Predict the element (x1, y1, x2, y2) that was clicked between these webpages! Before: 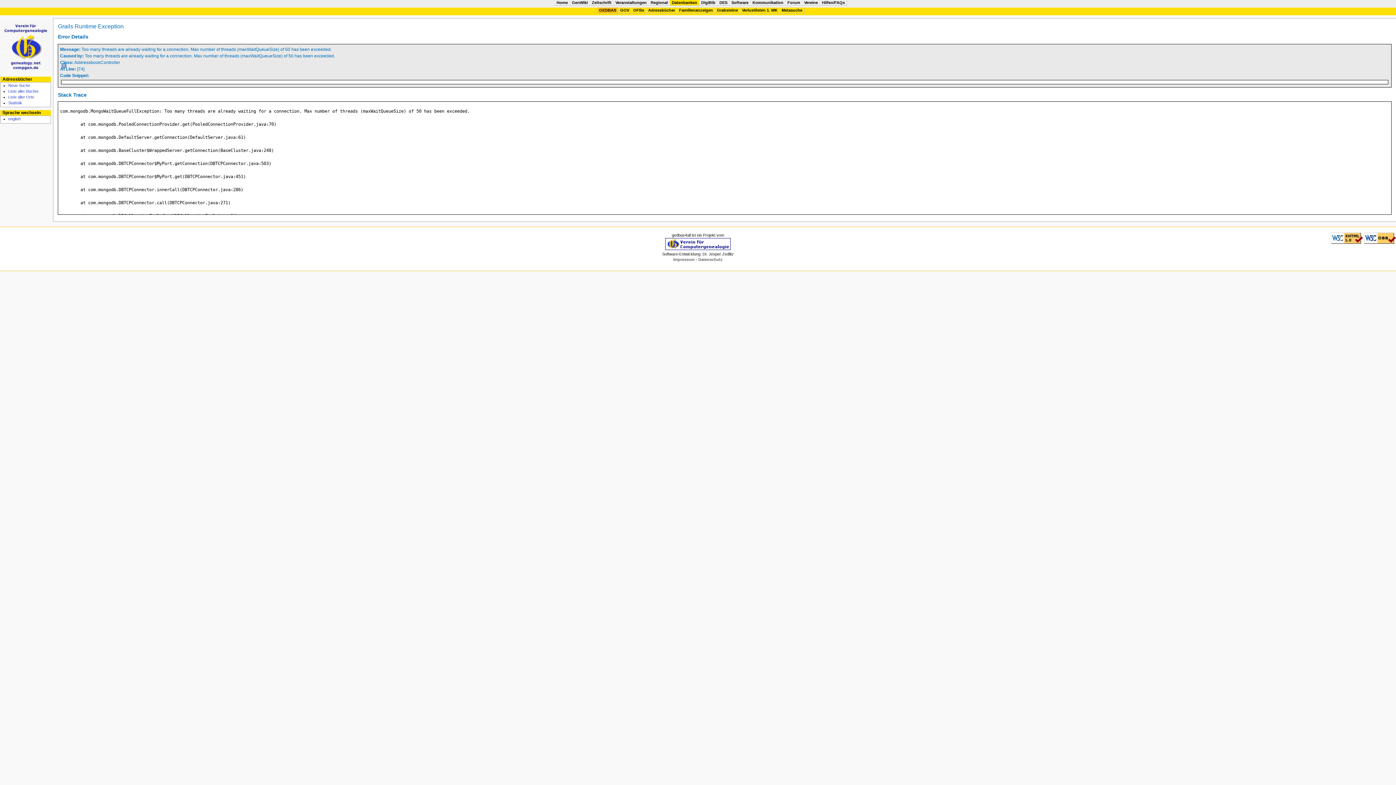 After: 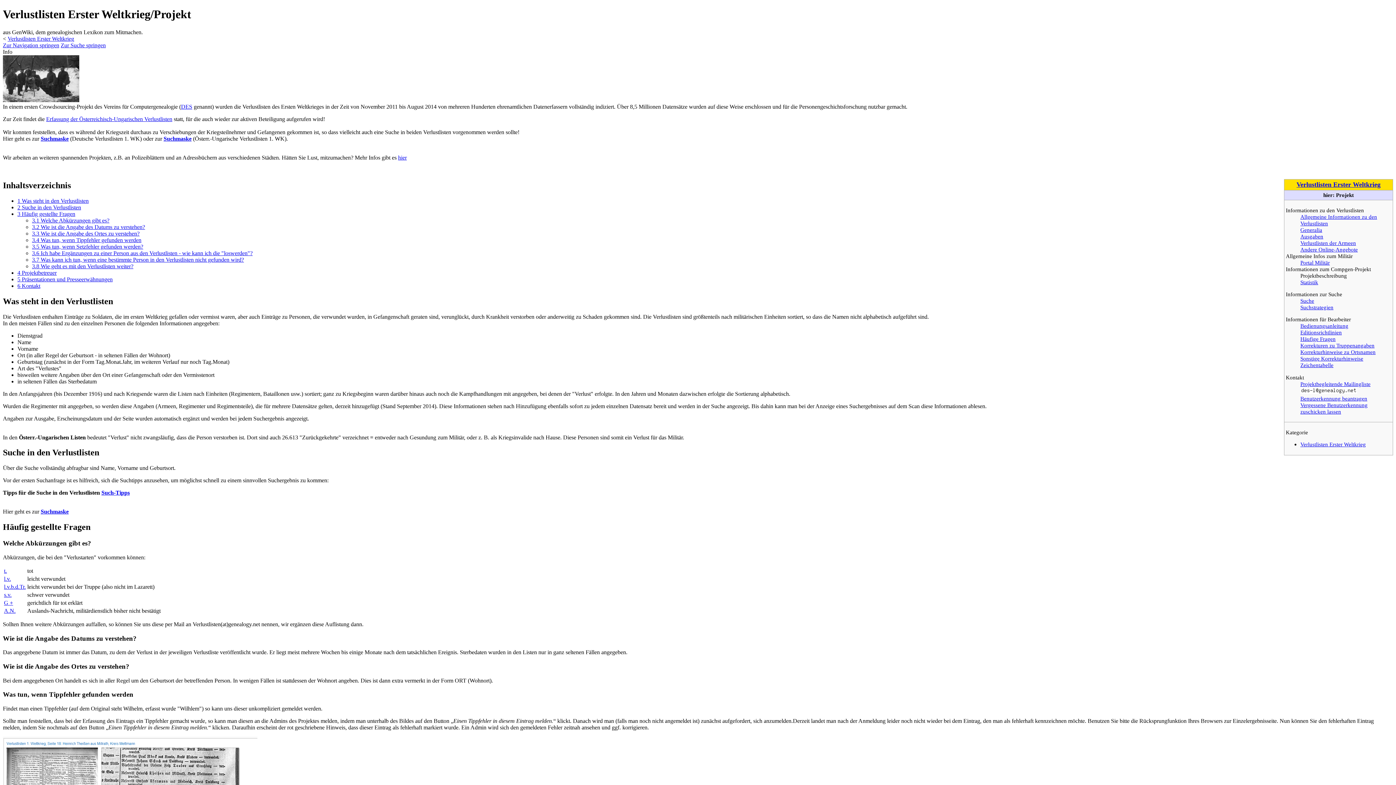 Action: label: Verlustlisten 1. WK bbox: (742, 8, 777, 12)